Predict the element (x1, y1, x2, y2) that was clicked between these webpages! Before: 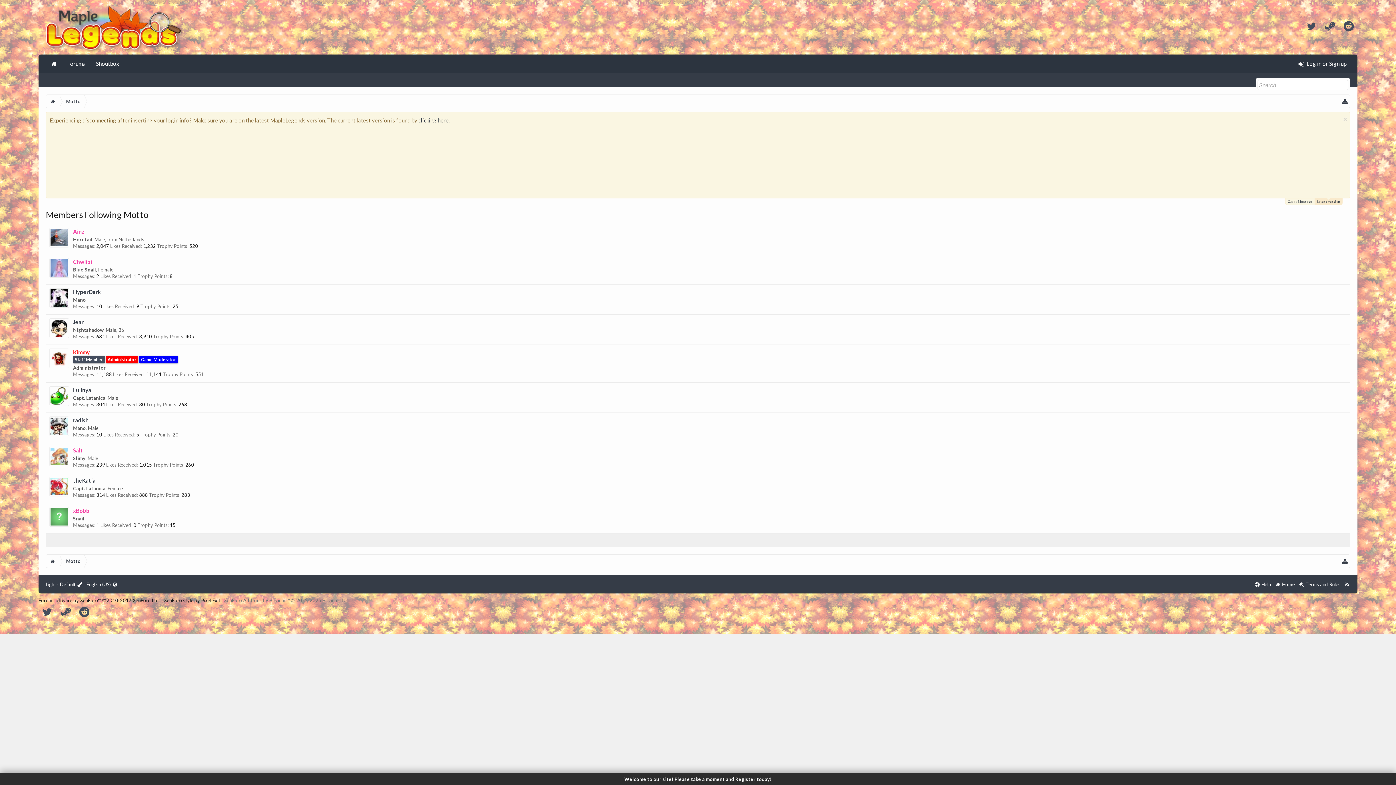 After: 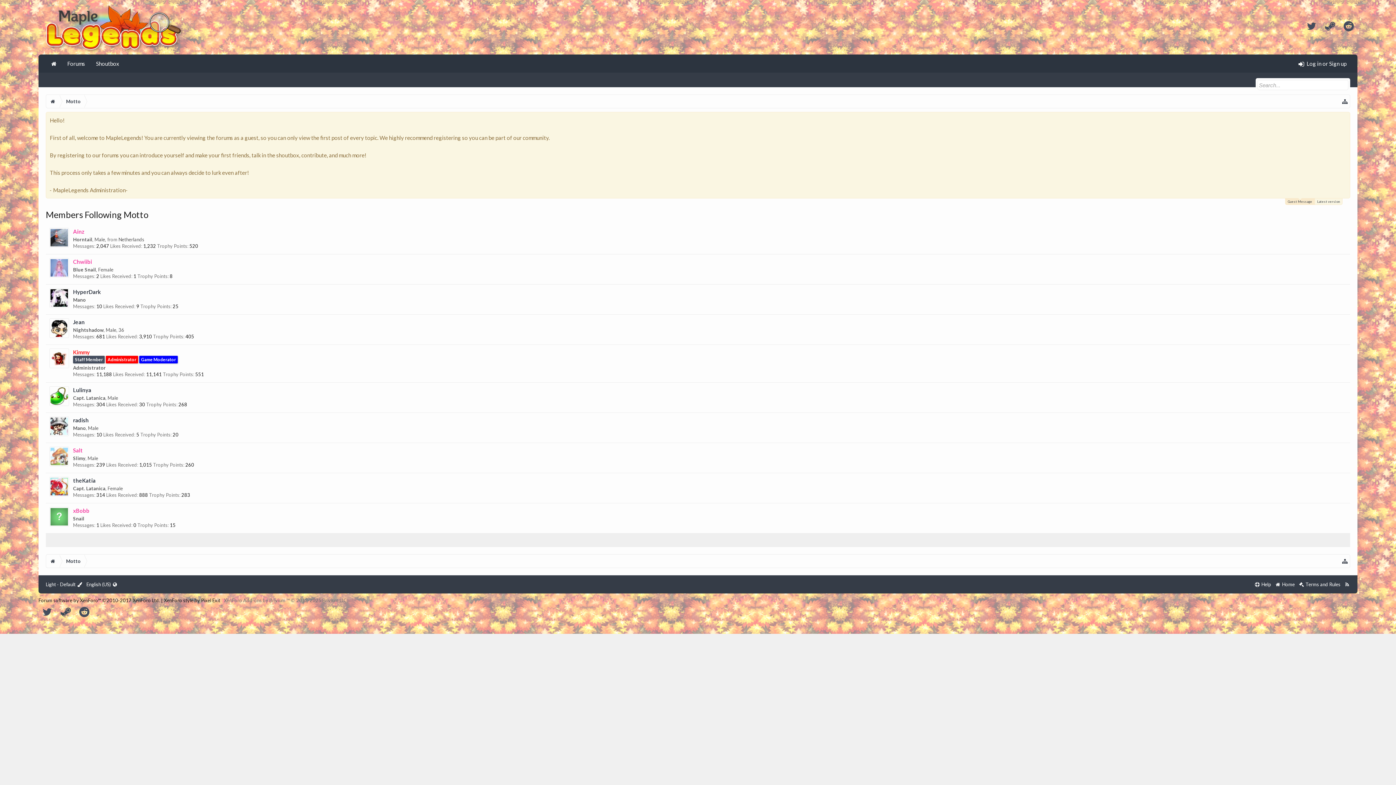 Action: bbox: (57, 605, 74, 617)